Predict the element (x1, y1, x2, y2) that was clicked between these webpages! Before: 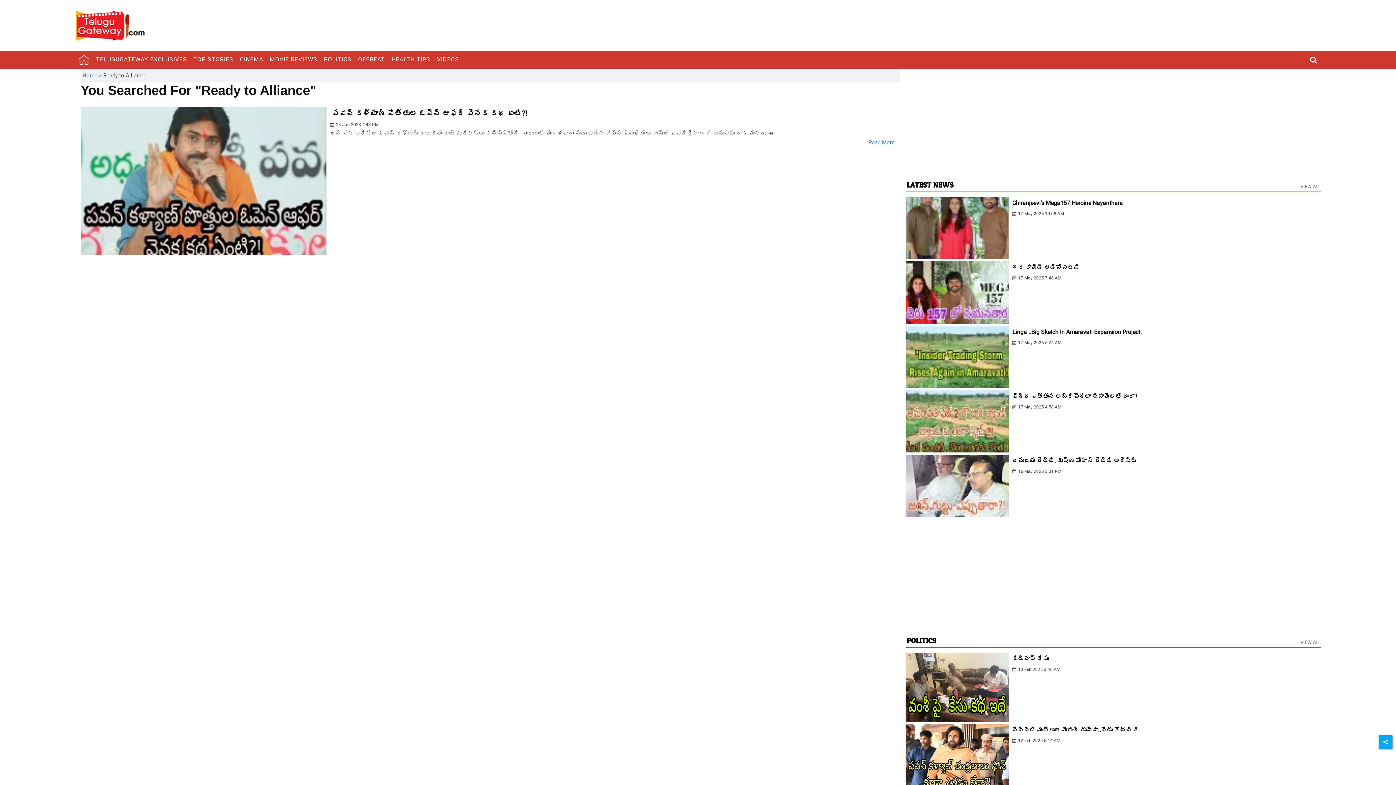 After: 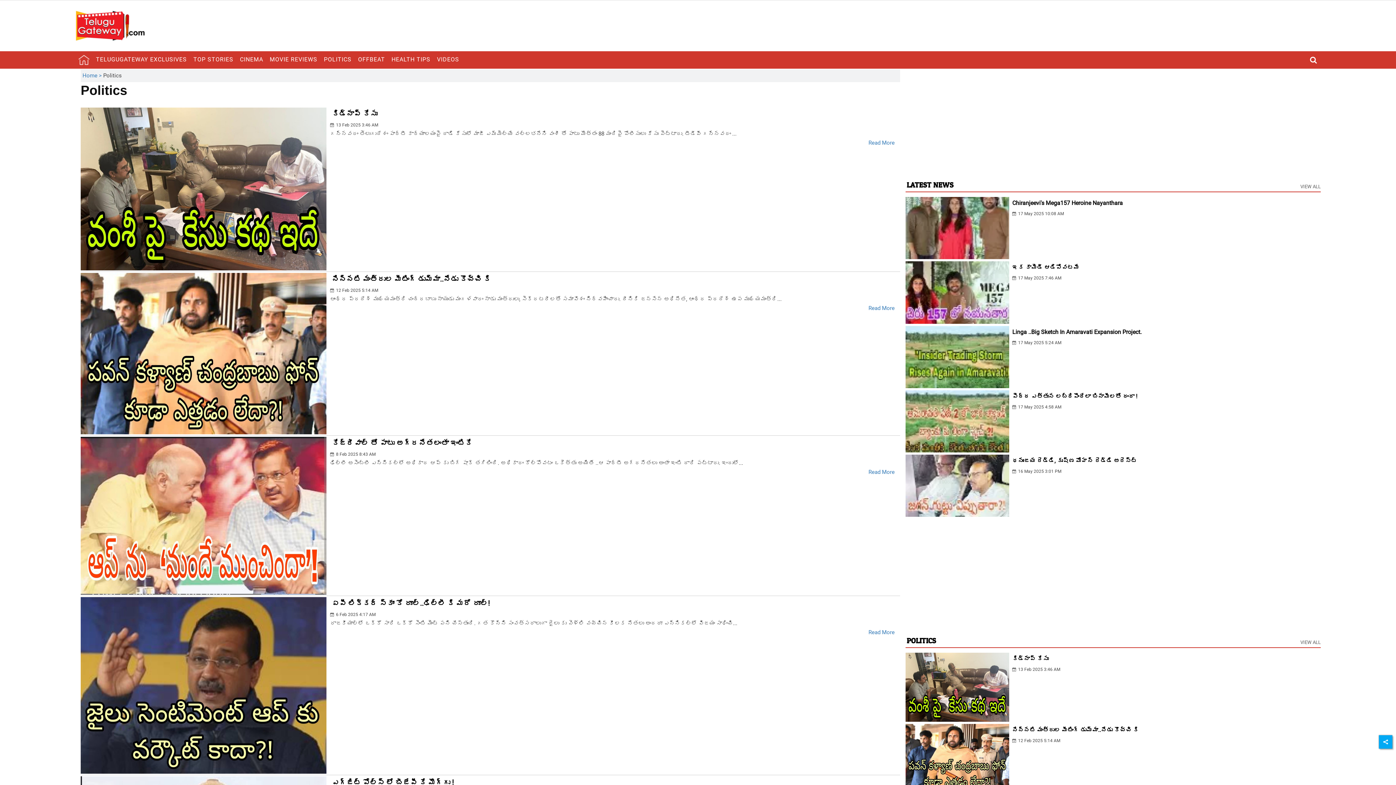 Action: label: VIEW ALL bbox: (1300, 638, 1321, 647)